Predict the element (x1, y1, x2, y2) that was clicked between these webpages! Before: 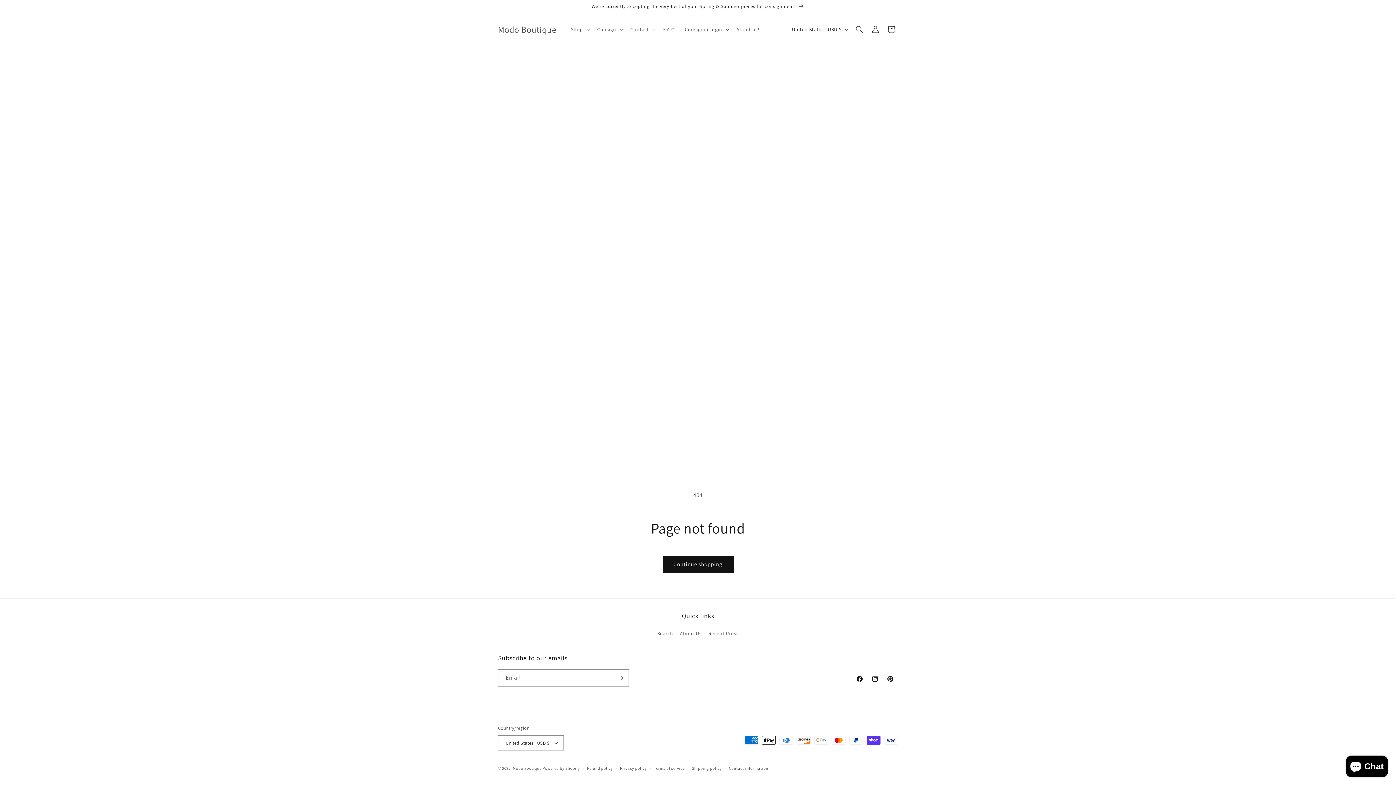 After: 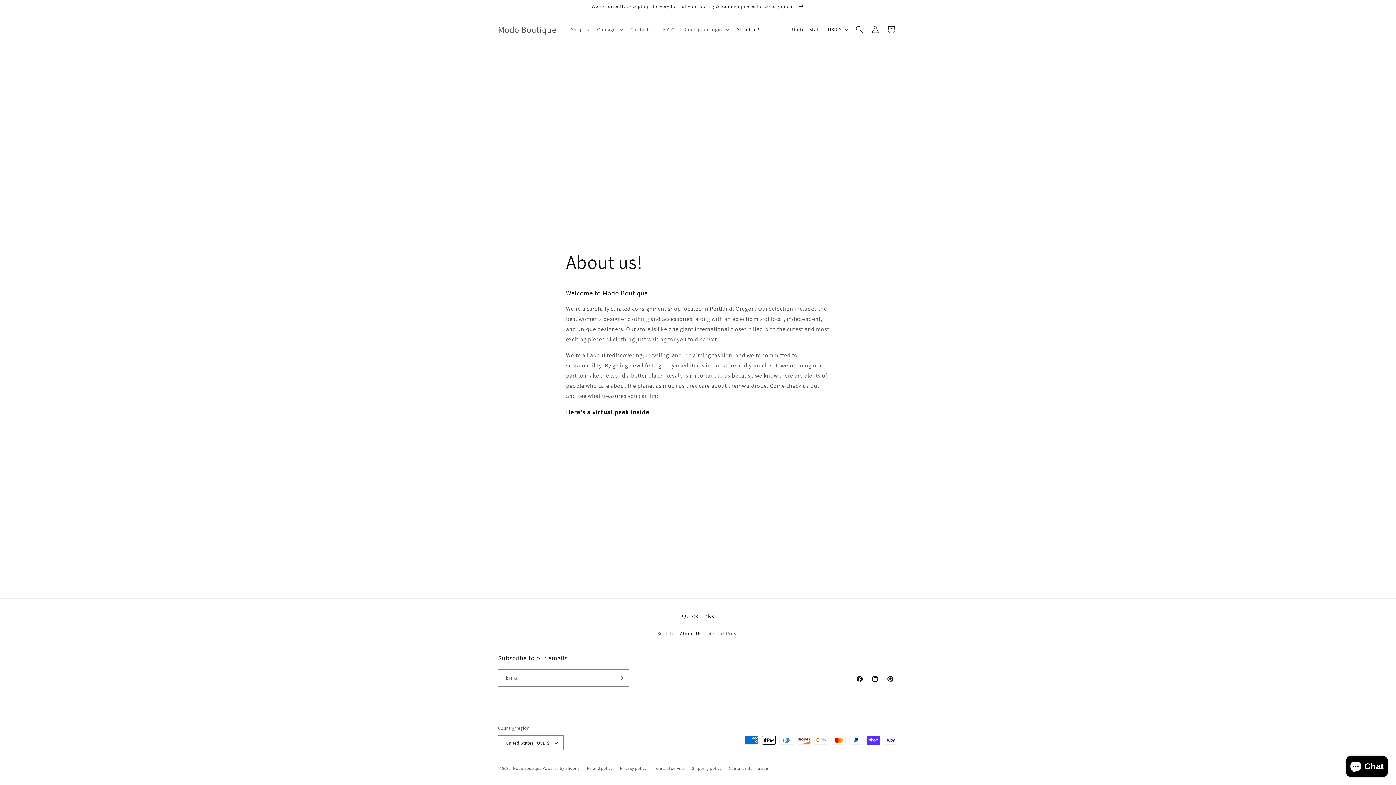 Action: label: About Us bbox: (680, 627, 701, 640)